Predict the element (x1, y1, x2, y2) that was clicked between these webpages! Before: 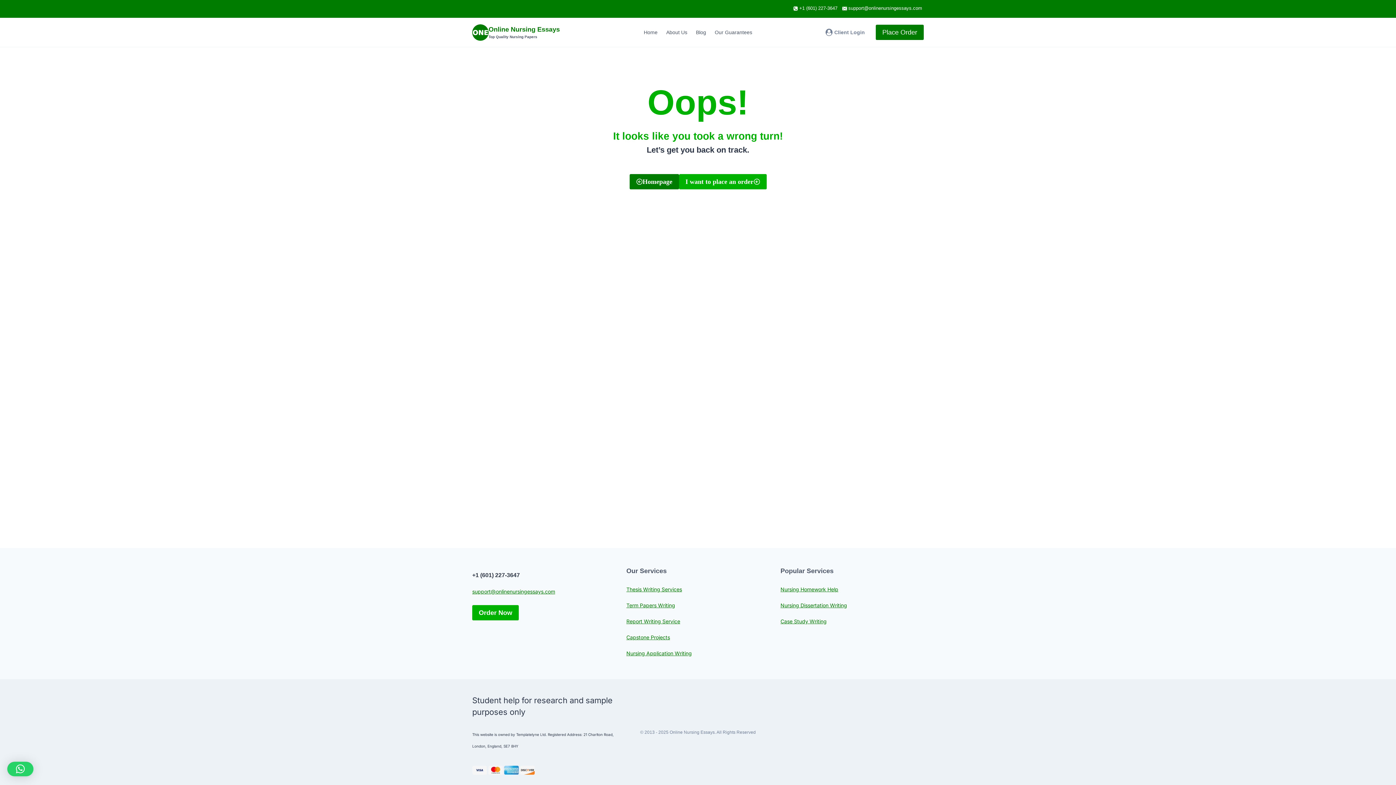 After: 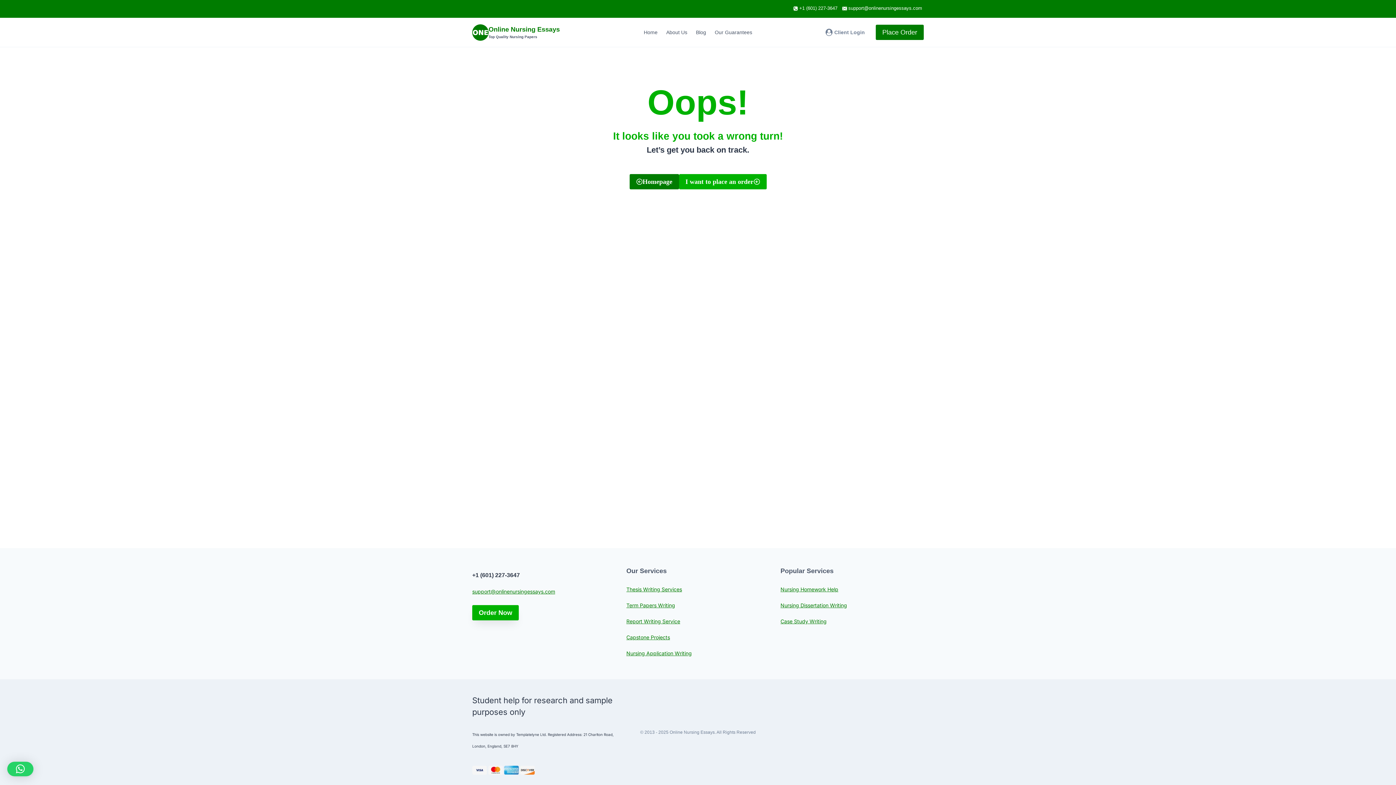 Action: bbox: (472, 605, 518, 620) label: Order Now